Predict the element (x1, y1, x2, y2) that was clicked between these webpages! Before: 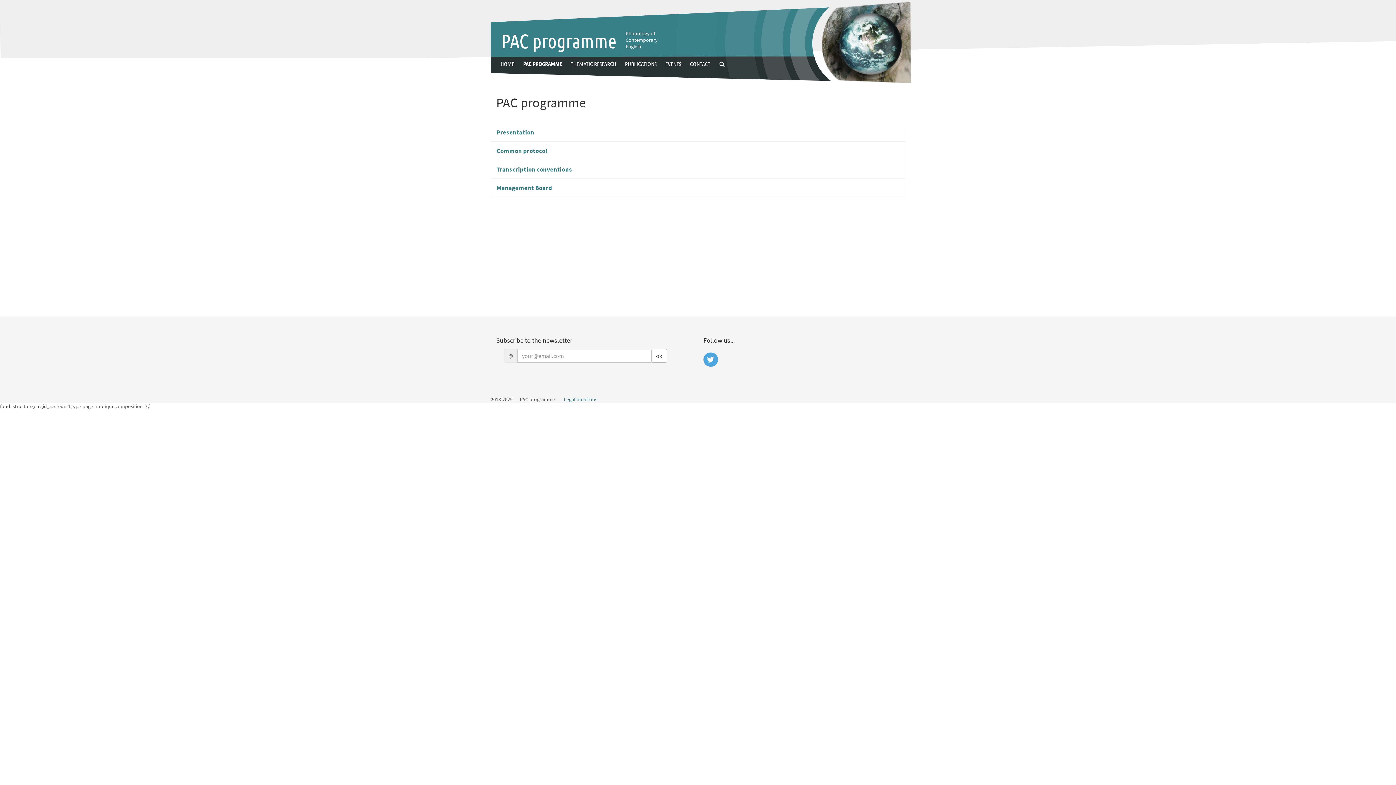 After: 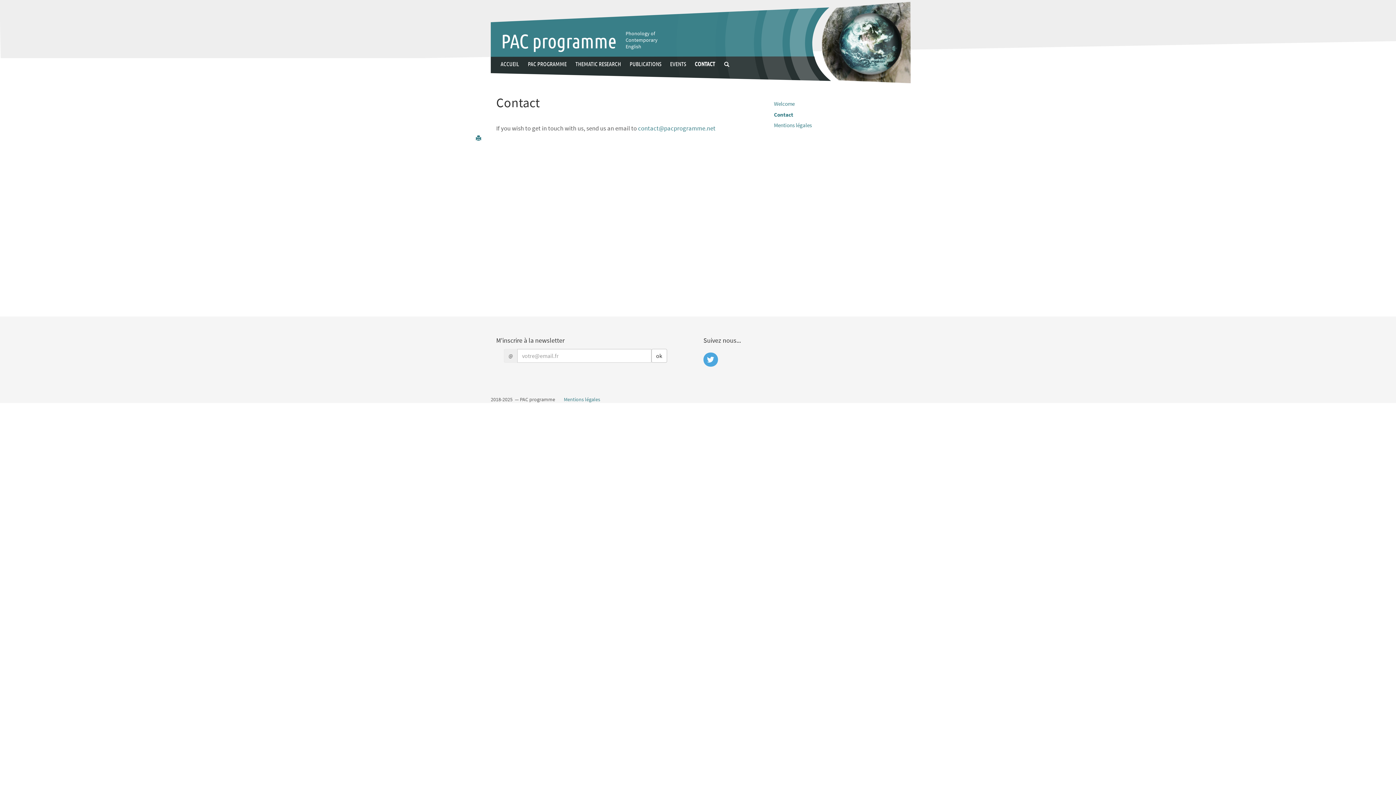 Action: bbox: (685, 54, 714, 73) label: CONTACT